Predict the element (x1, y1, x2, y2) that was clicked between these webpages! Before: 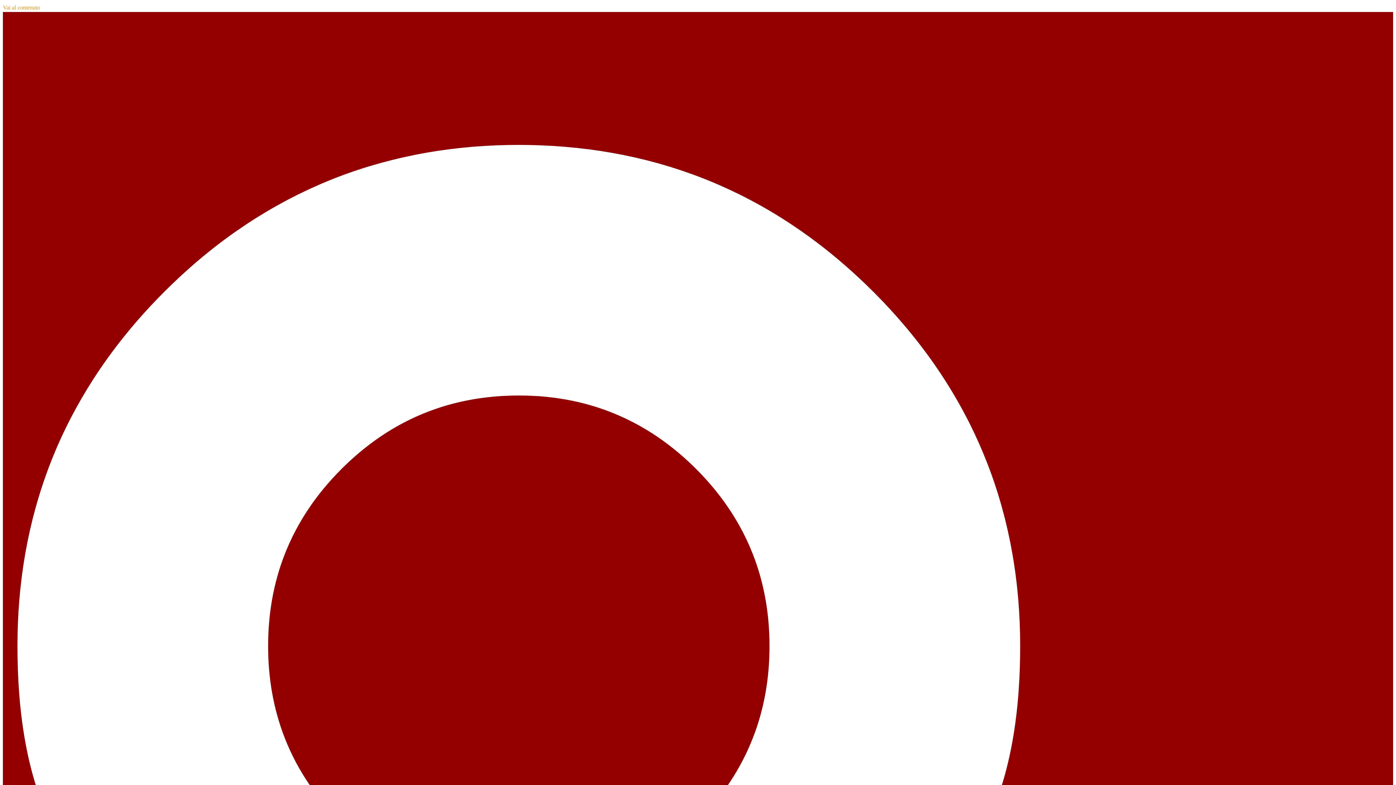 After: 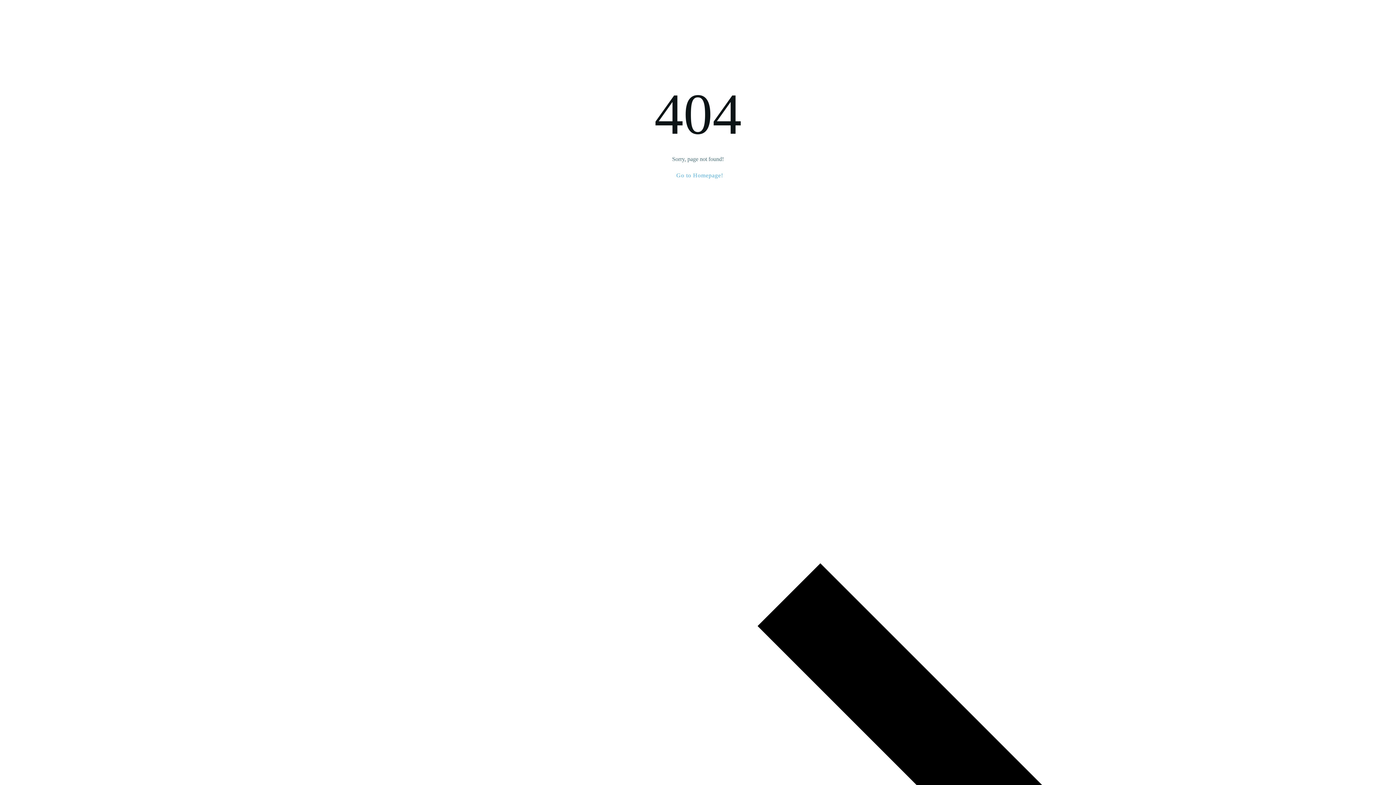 Action: label: Vai al contenuto bbox: (2, 4, 40, 10)